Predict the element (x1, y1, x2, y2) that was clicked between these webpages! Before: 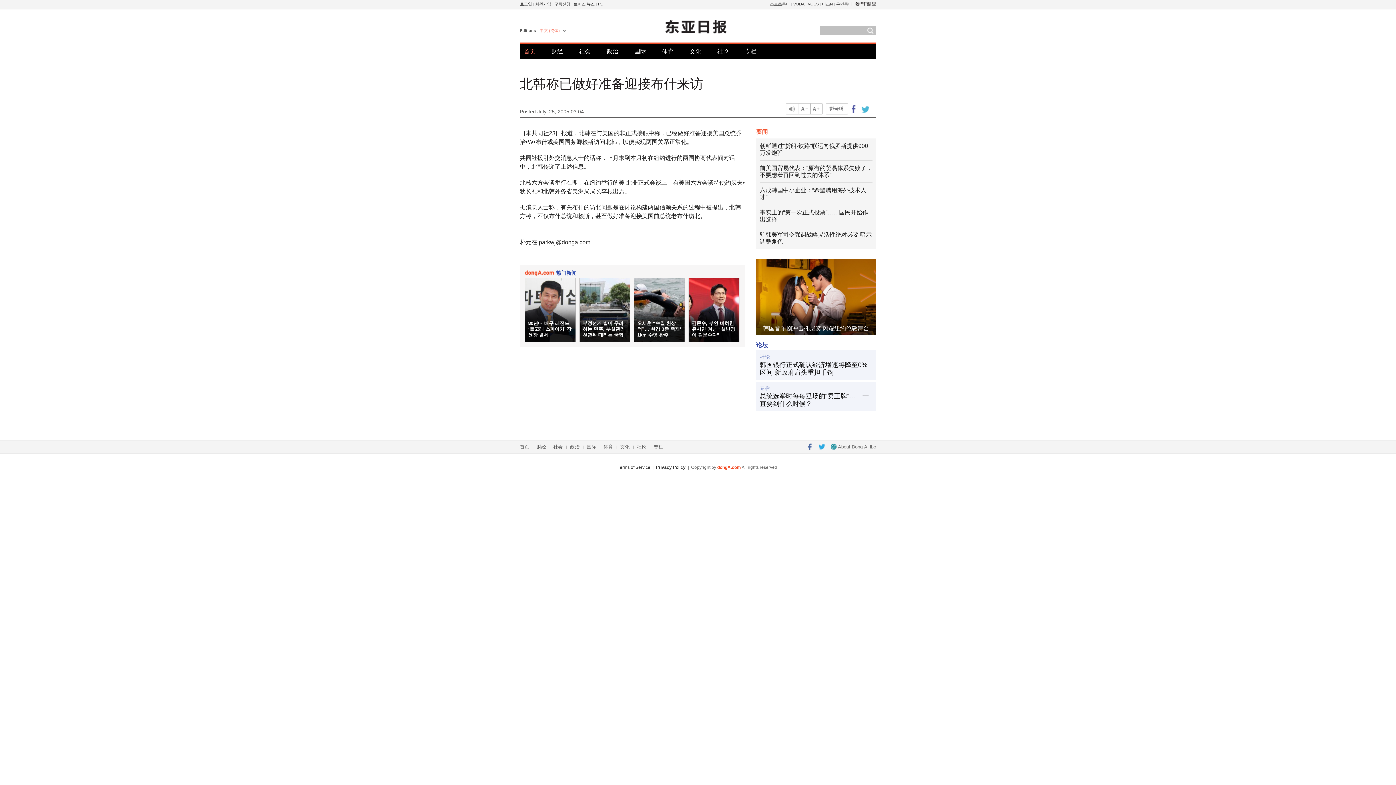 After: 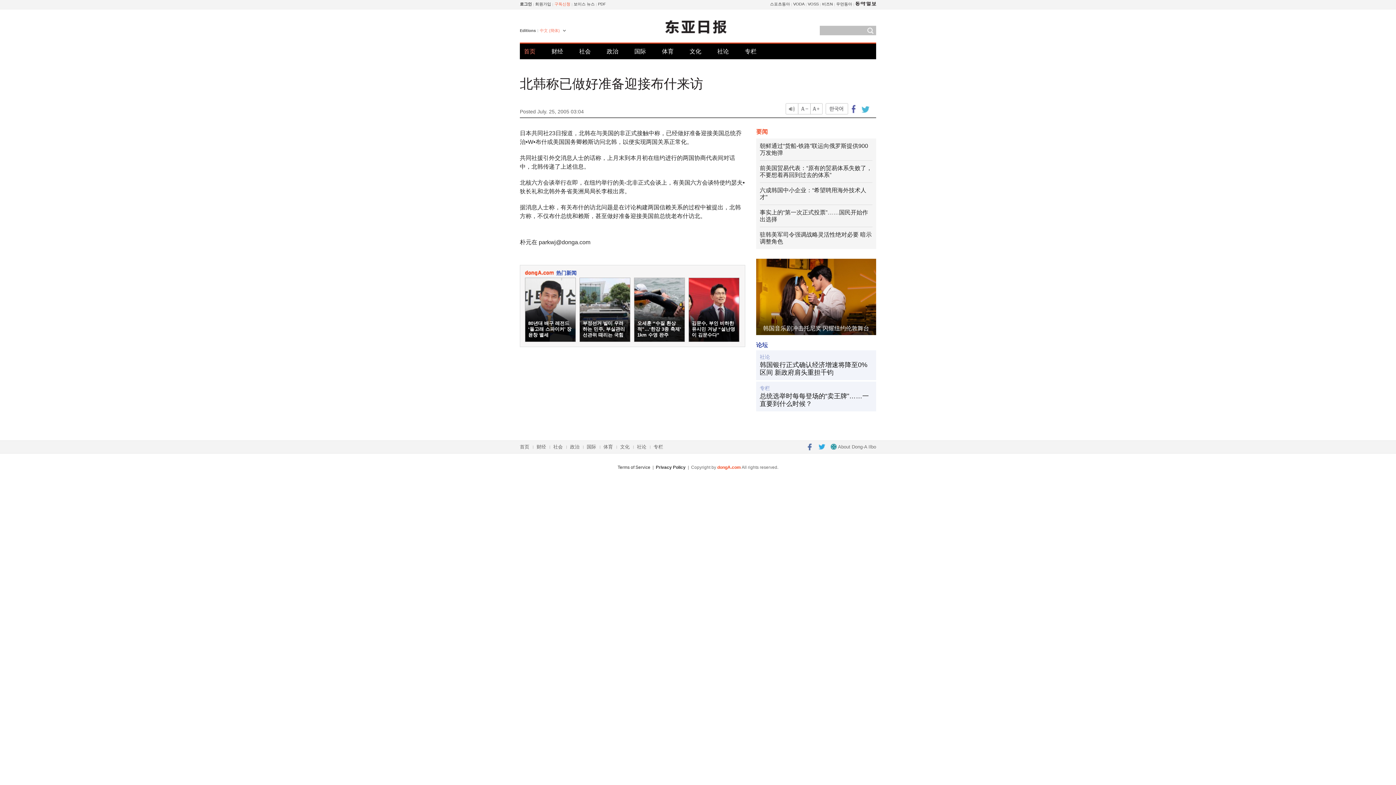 Action: label: 구독신청 bbox: (554, 1, 570, 6)